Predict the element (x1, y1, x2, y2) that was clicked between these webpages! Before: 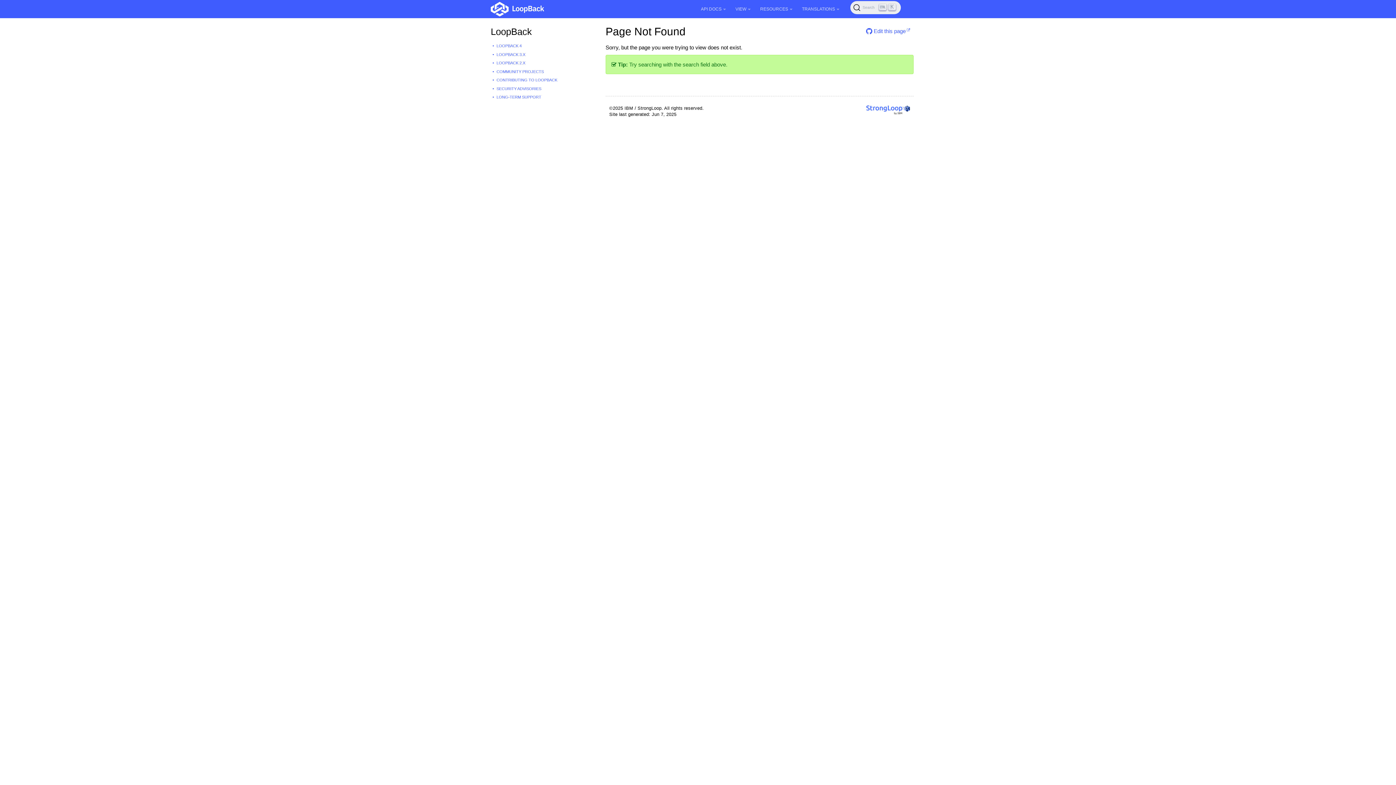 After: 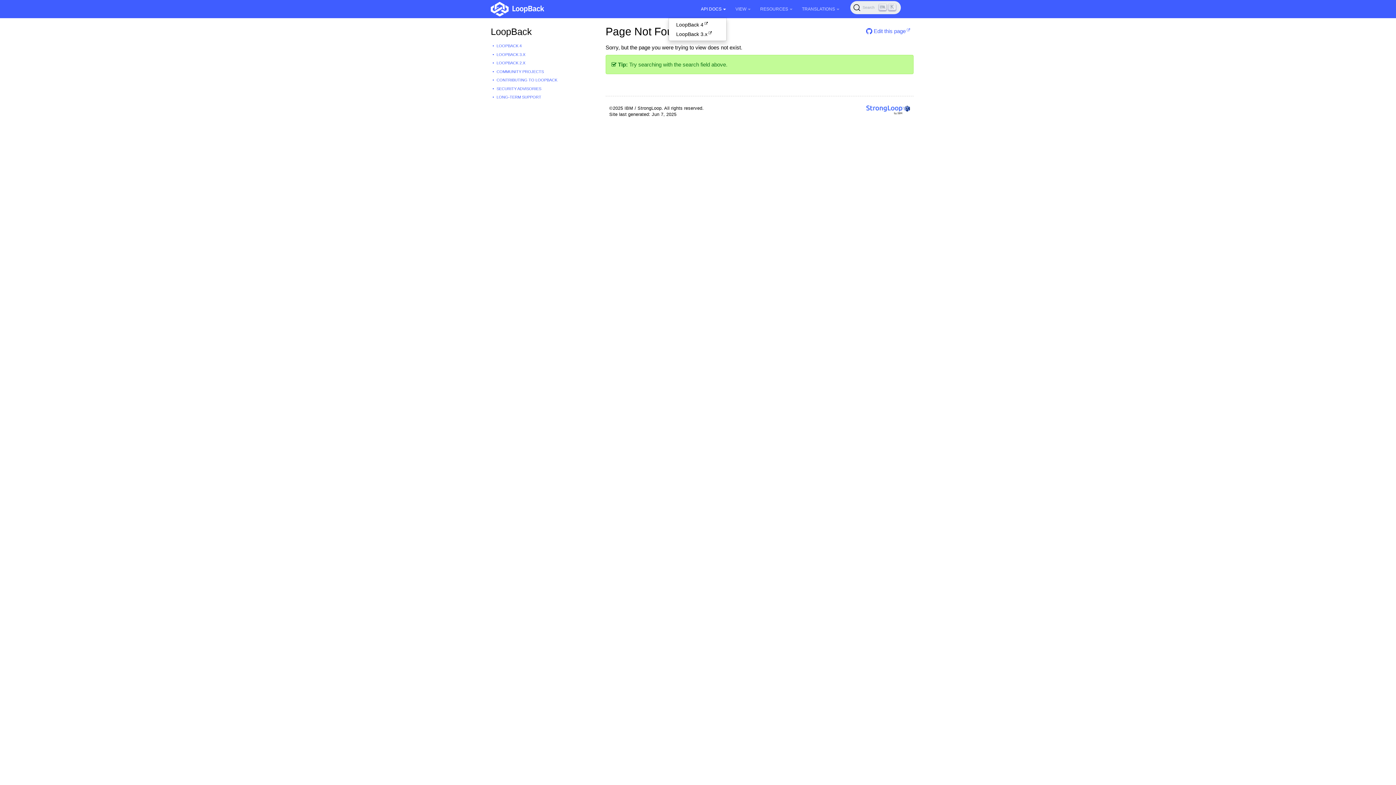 Action: label: API DOCS bbox: (700, 4, 726, 13)